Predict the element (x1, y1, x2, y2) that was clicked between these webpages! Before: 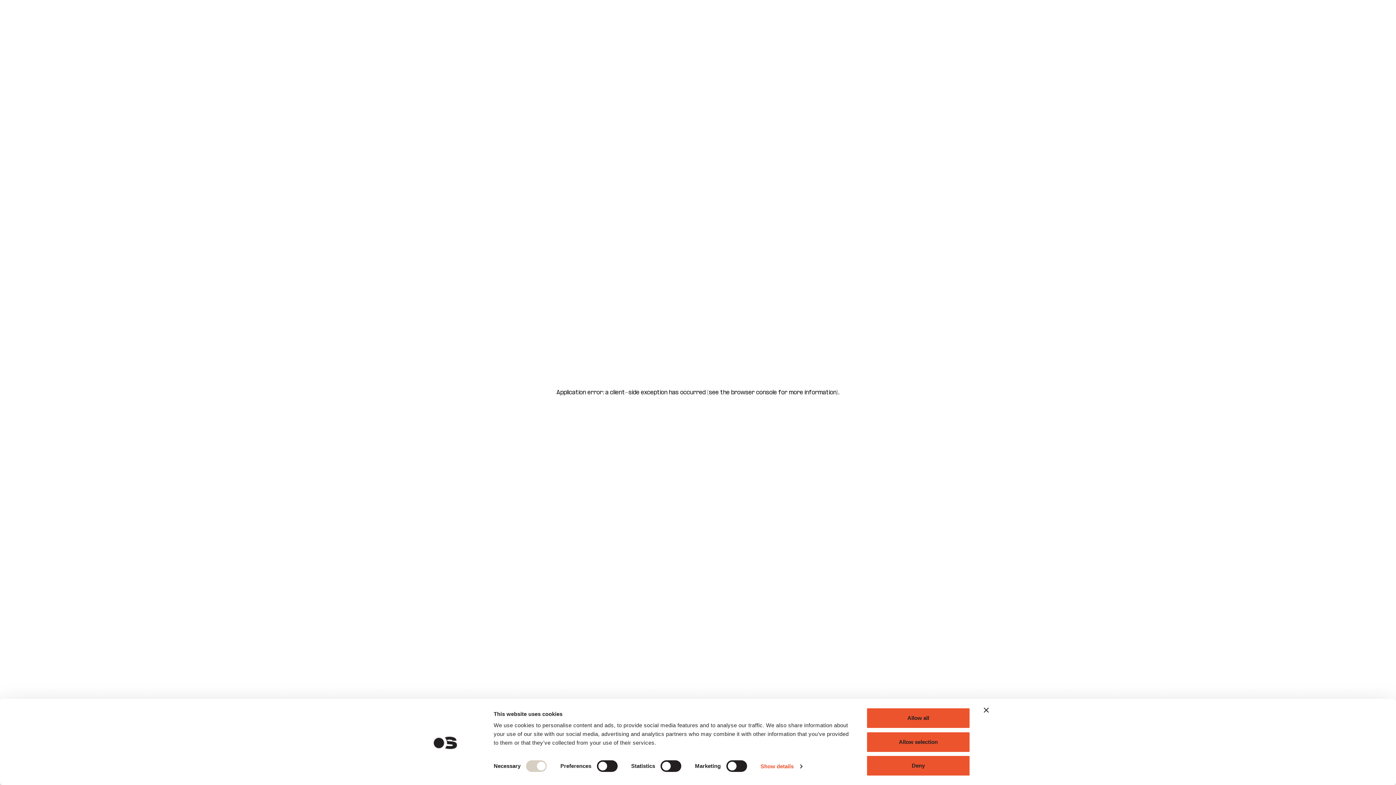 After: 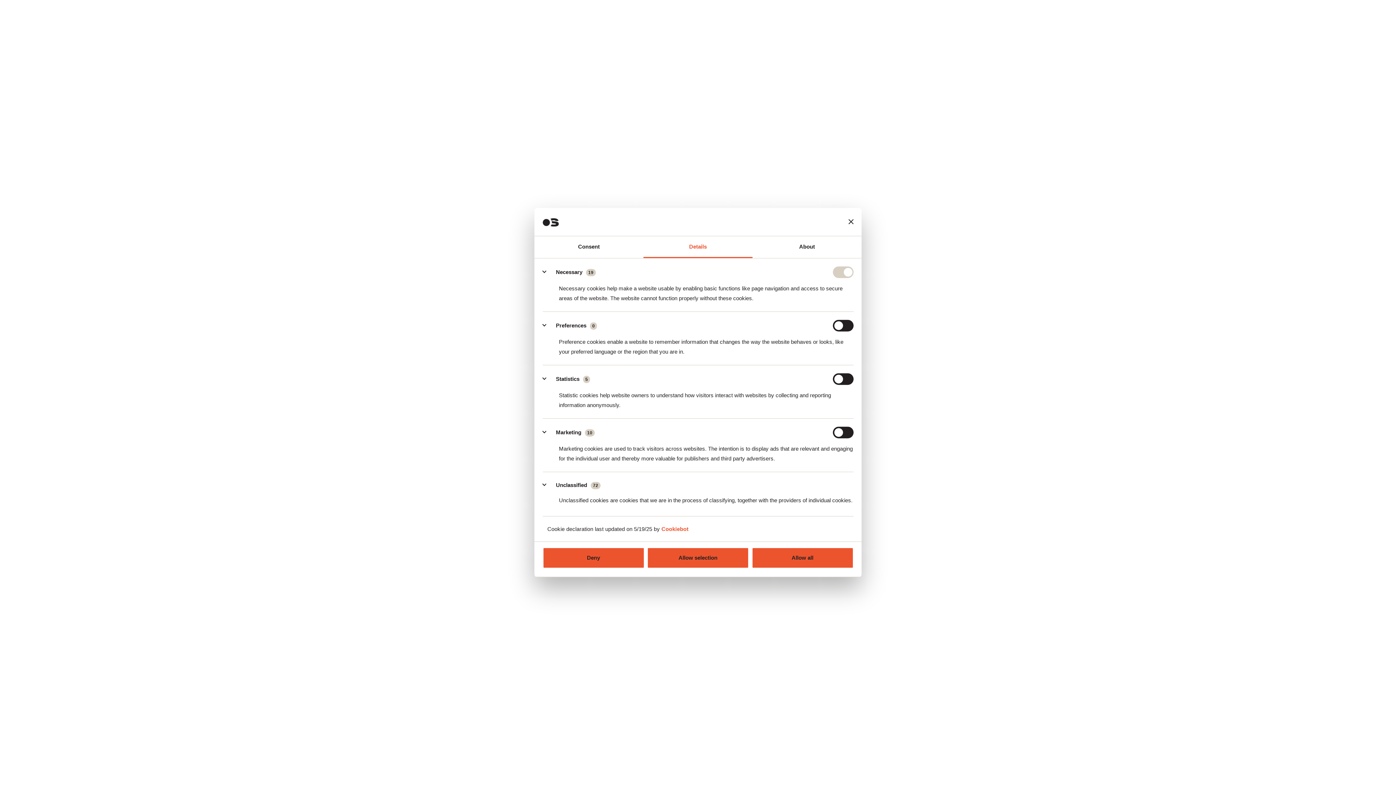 Action: bbox: (760, 761, 802, 772) label: Show details